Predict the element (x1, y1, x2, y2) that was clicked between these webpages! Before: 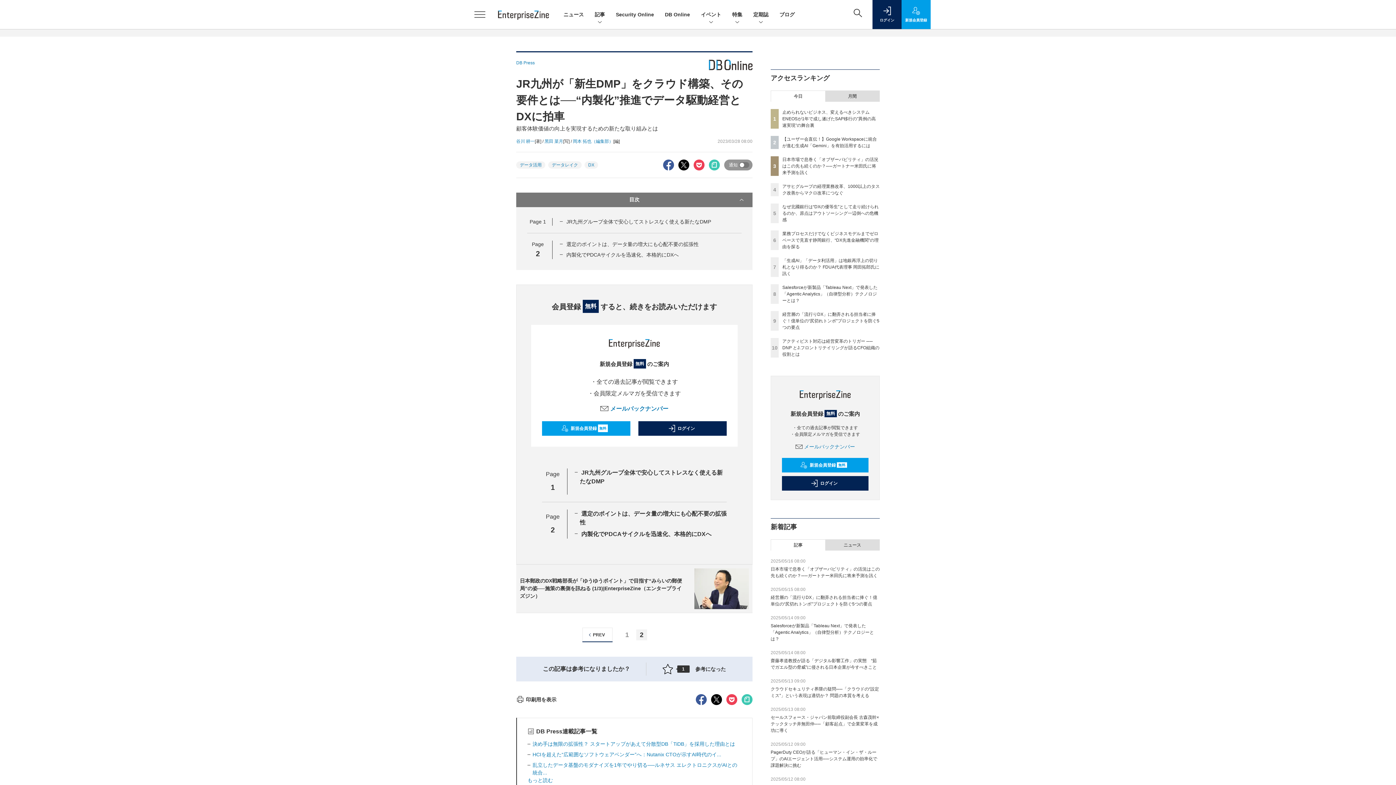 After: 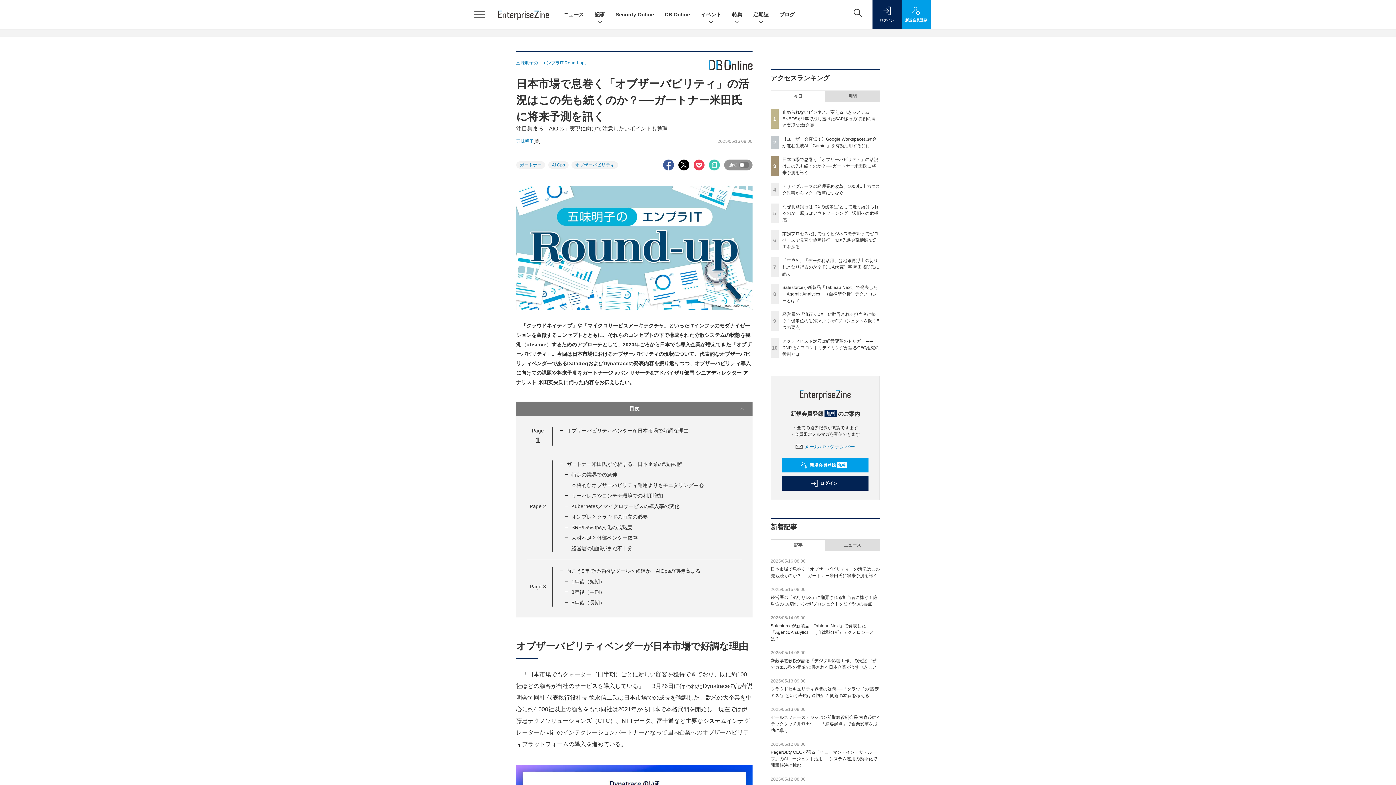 Action: bbox: (782, 157, 878, 175) label: 日本市場で息巻く「オブザーバビリティ」の活況はこの先も続くのか？──ガートナー米田氏に将来予測を訊く